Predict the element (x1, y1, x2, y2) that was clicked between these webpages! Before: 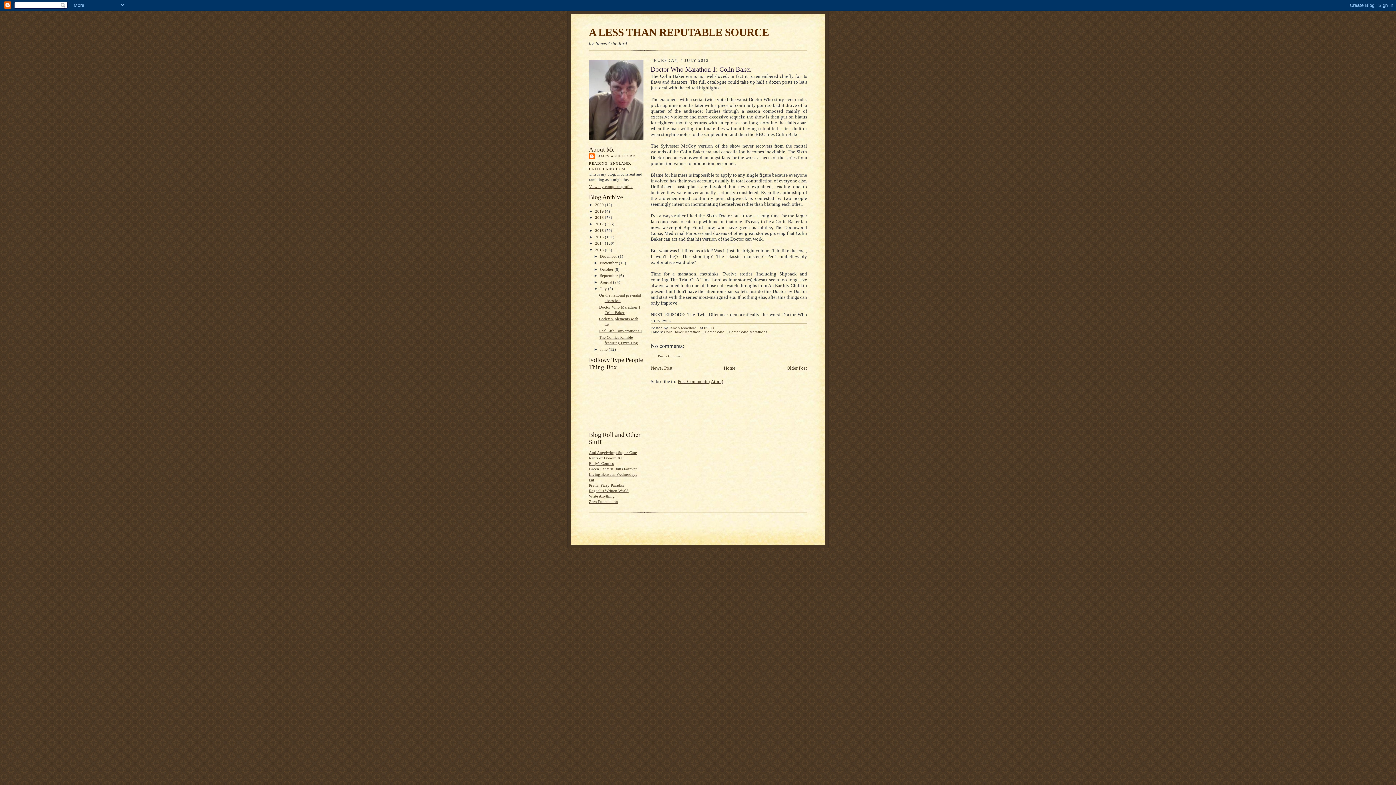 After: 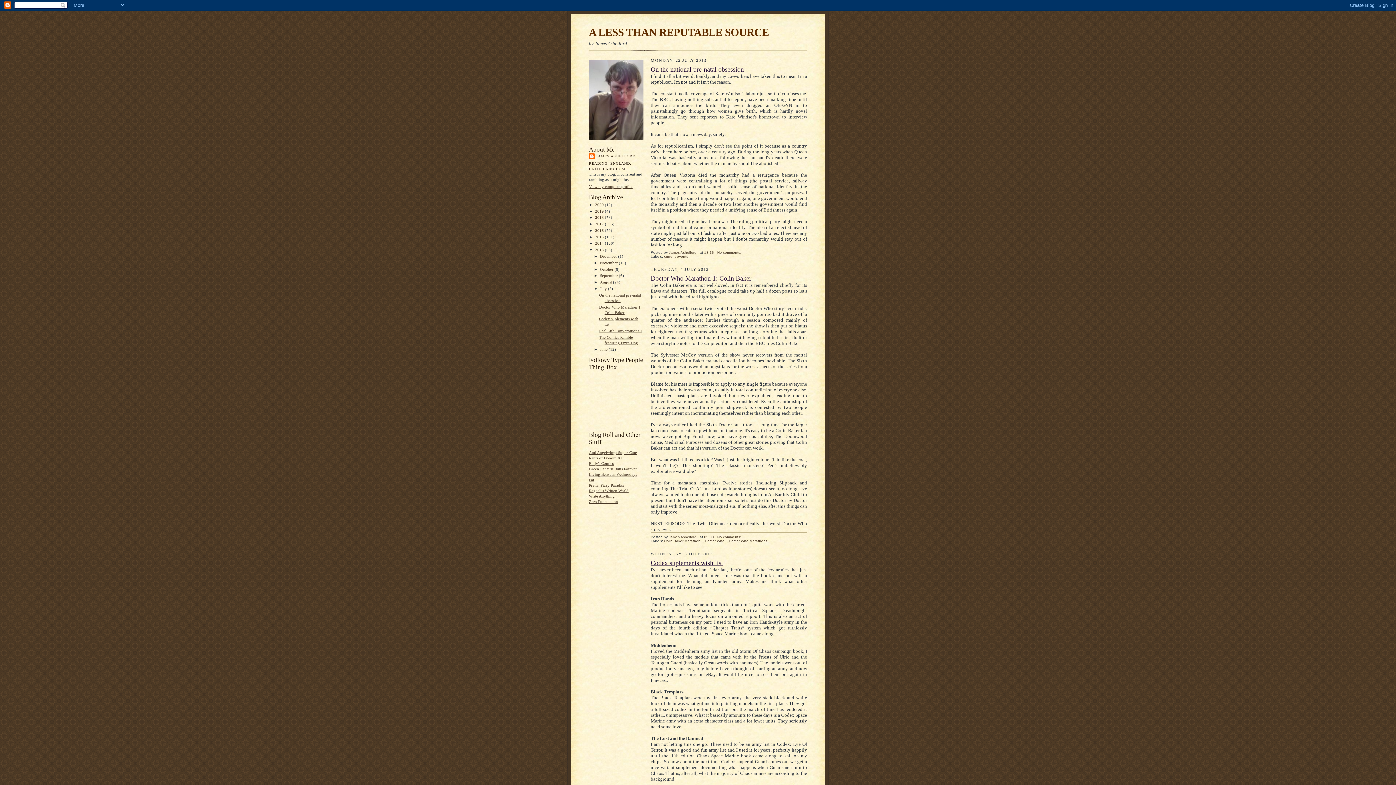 Action: label: July  bbox: (600, 286, 608, 290)